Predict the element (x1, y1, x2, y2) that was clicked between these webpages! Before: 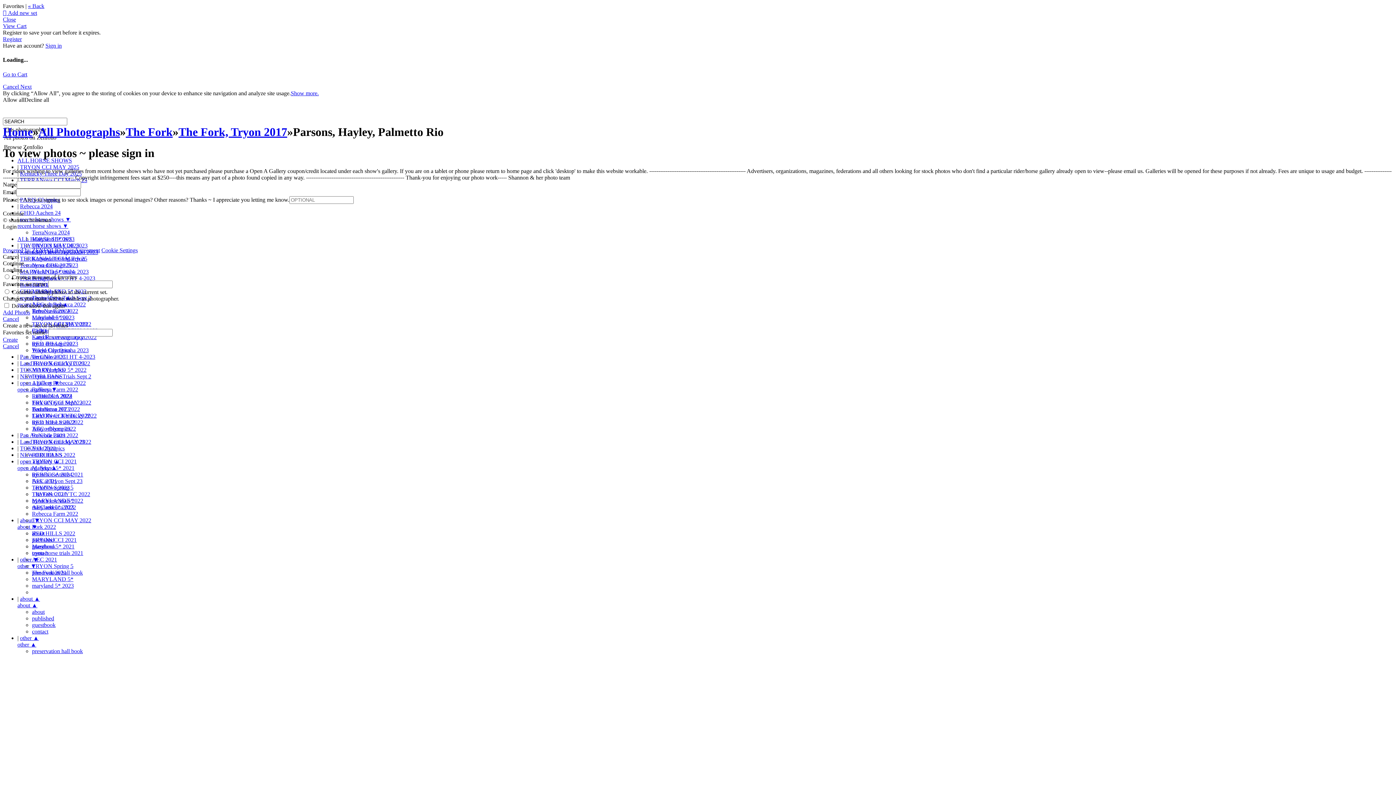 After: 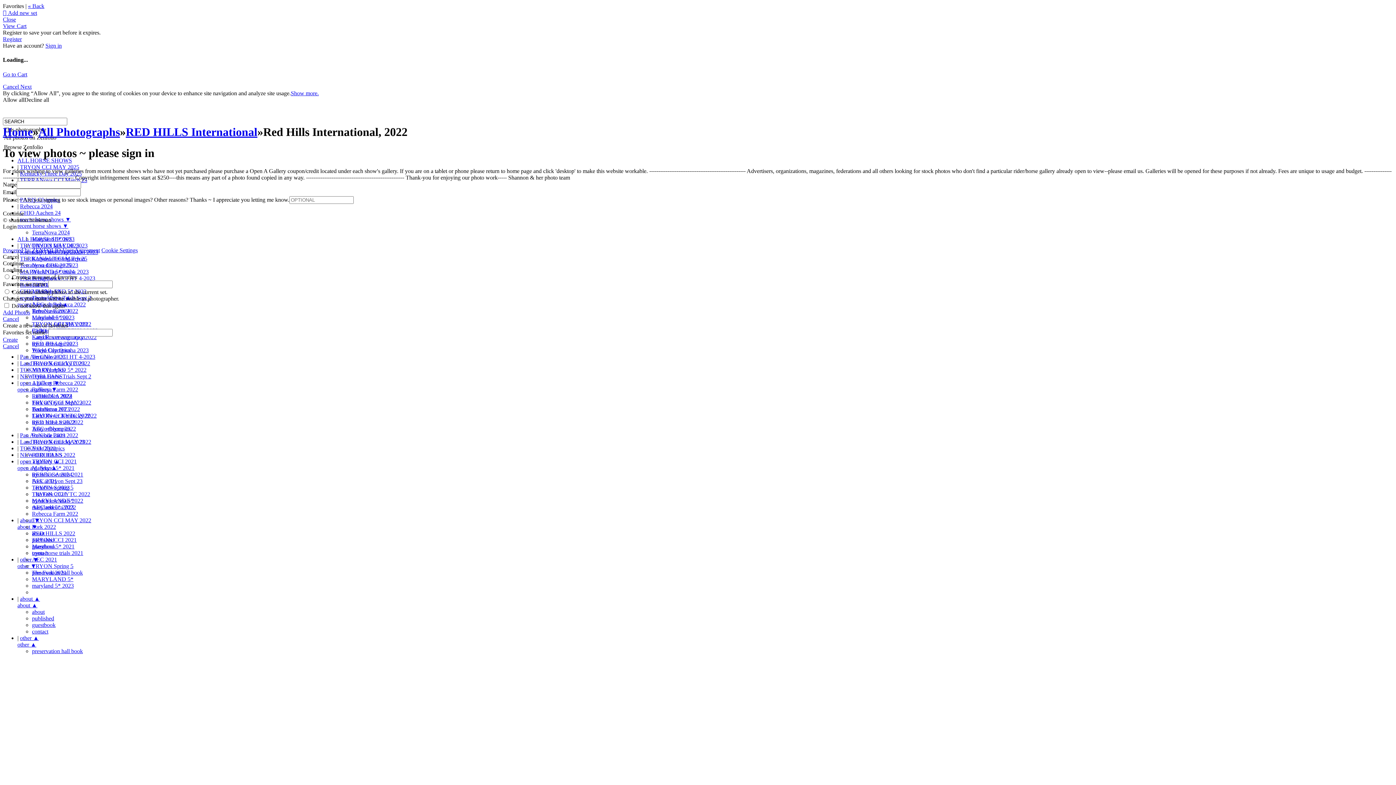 Action: bbox: (32, 419, 75, 425) label: RED HILLS 2022